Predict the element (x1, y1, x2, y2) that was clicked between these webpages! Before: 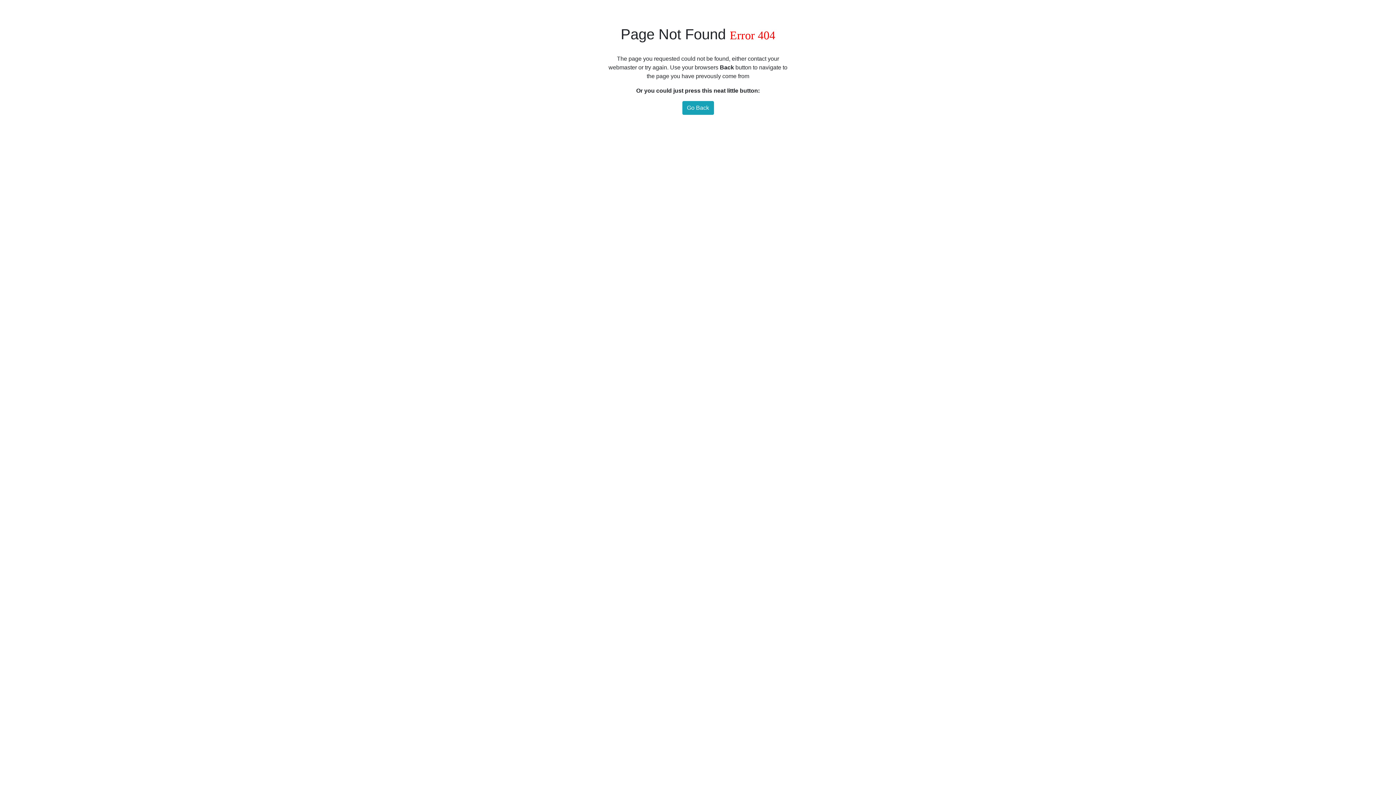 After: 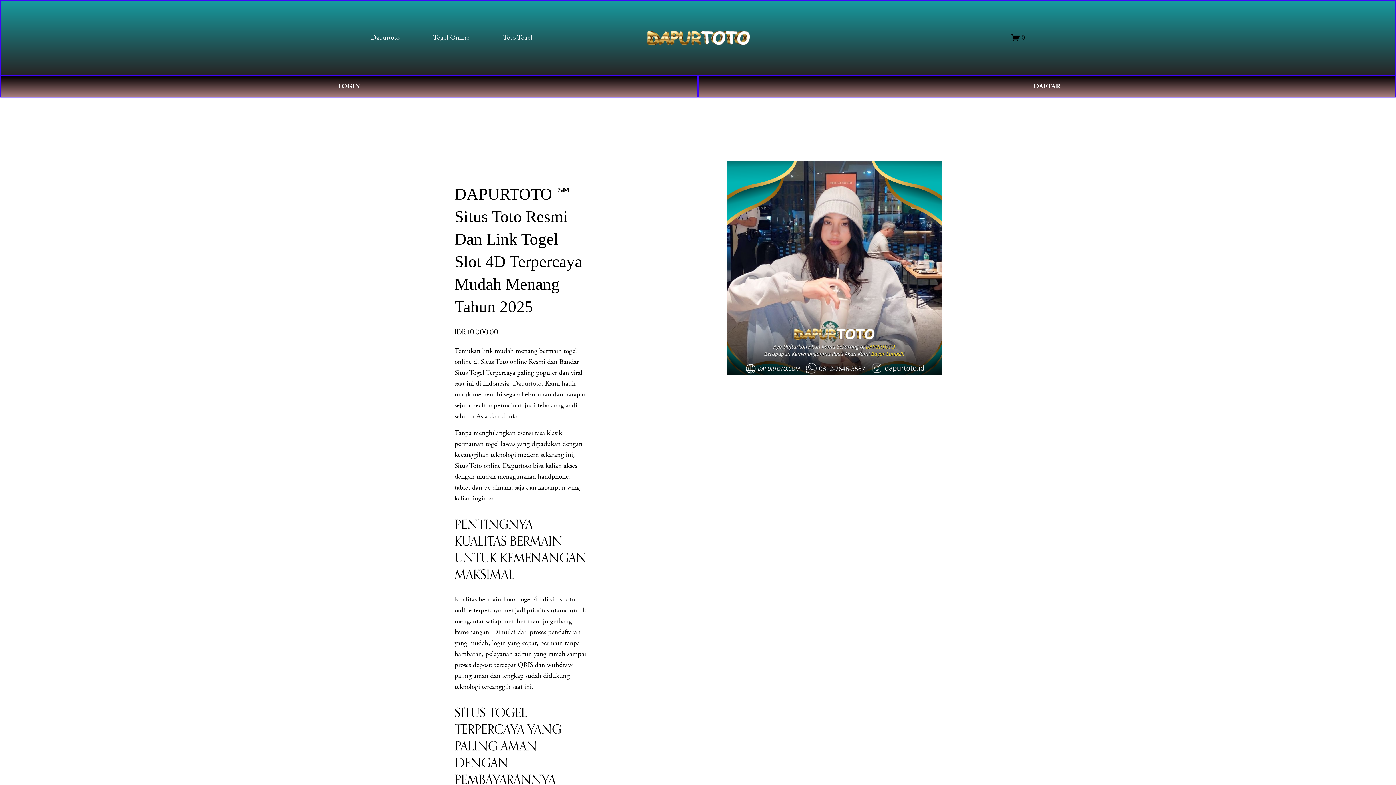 Action: label: Go Back bbox: (682, 101, 714, 114)